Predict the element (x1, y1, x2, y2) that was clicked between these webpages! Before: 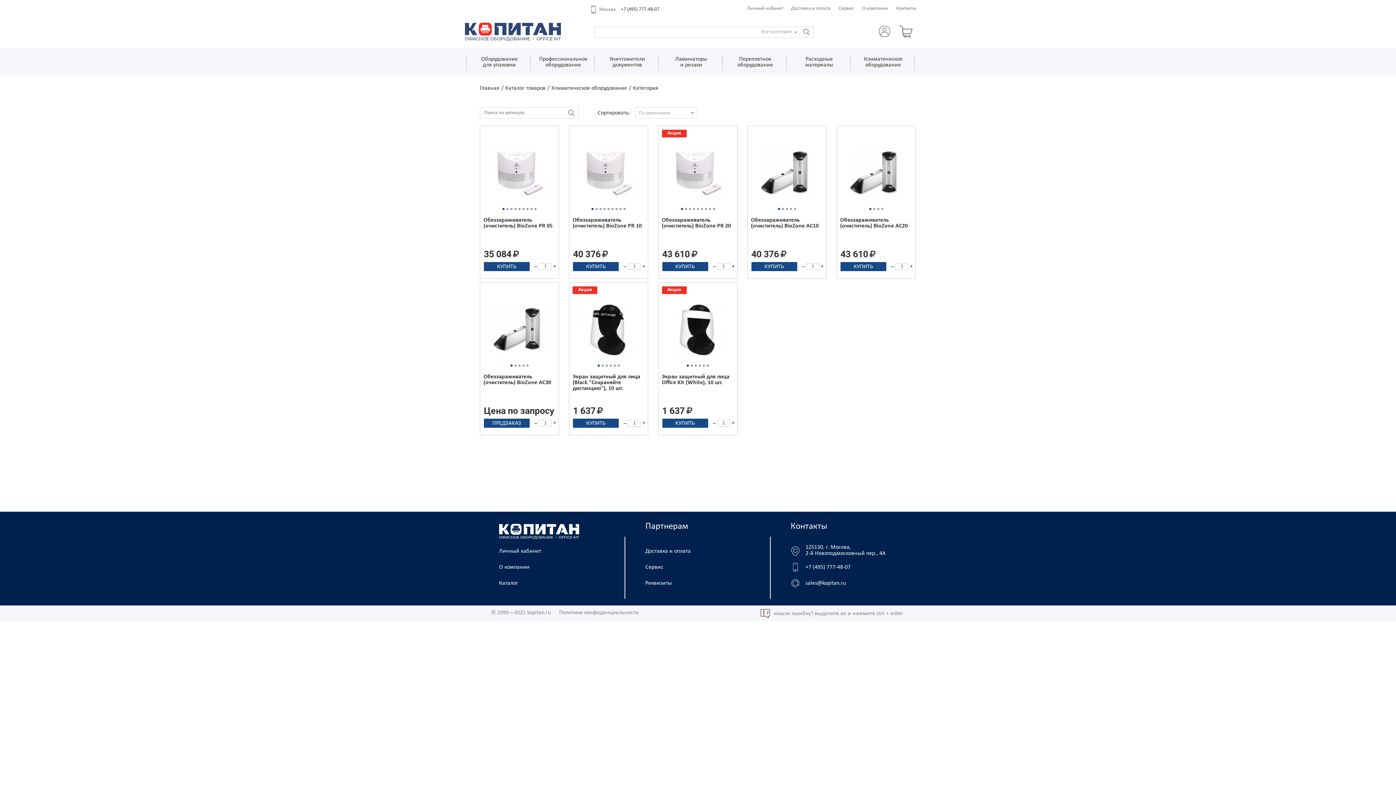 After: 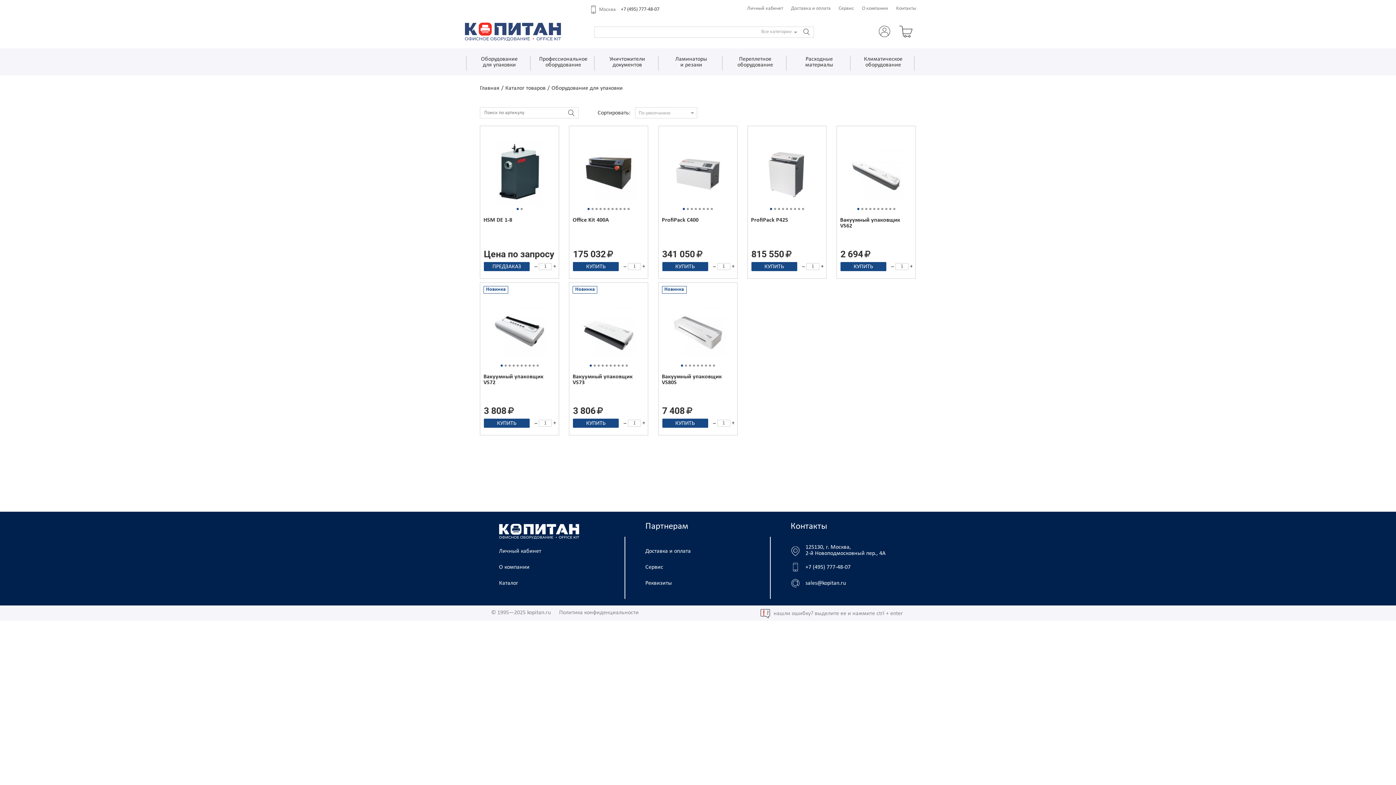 Action: label: Оборудование
для упаковки bbox: (466, 50, 530, 75)